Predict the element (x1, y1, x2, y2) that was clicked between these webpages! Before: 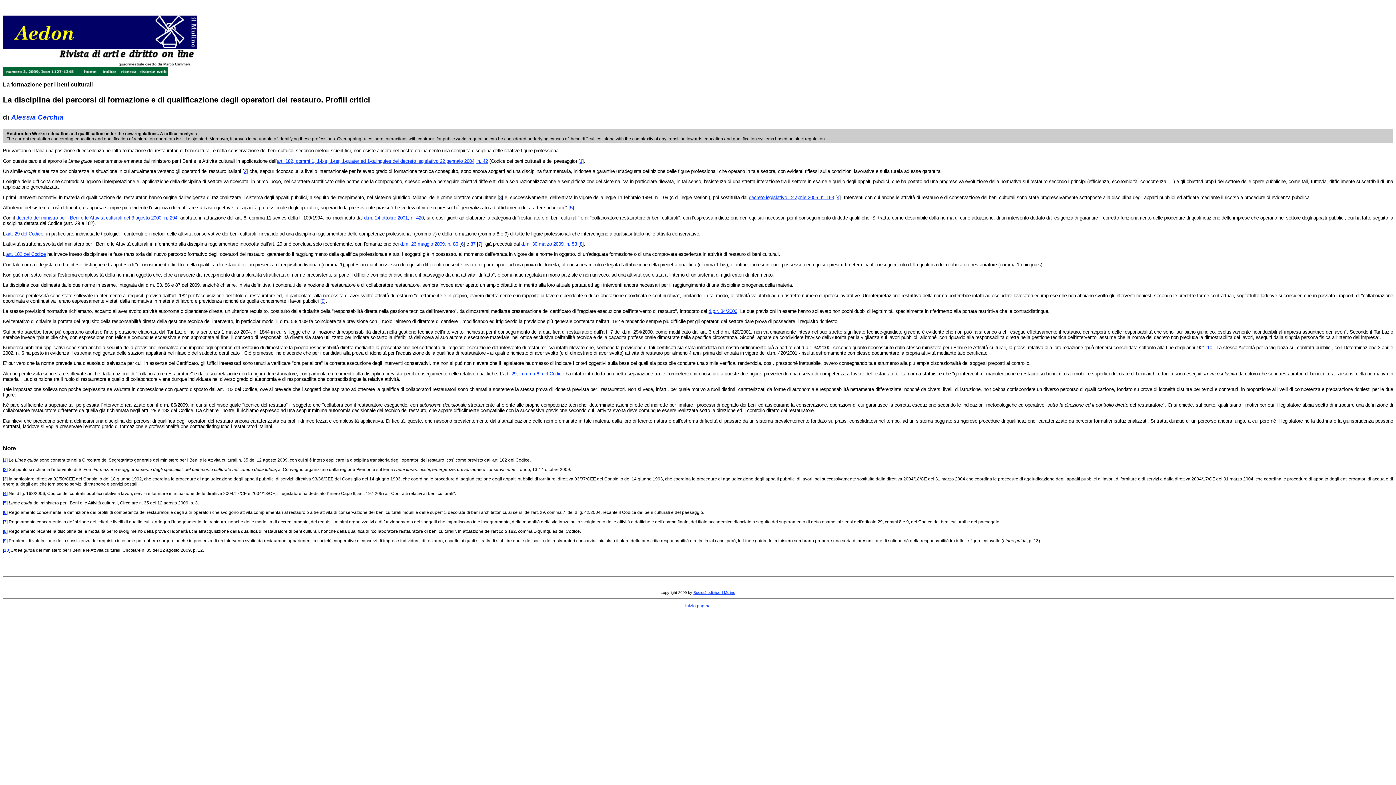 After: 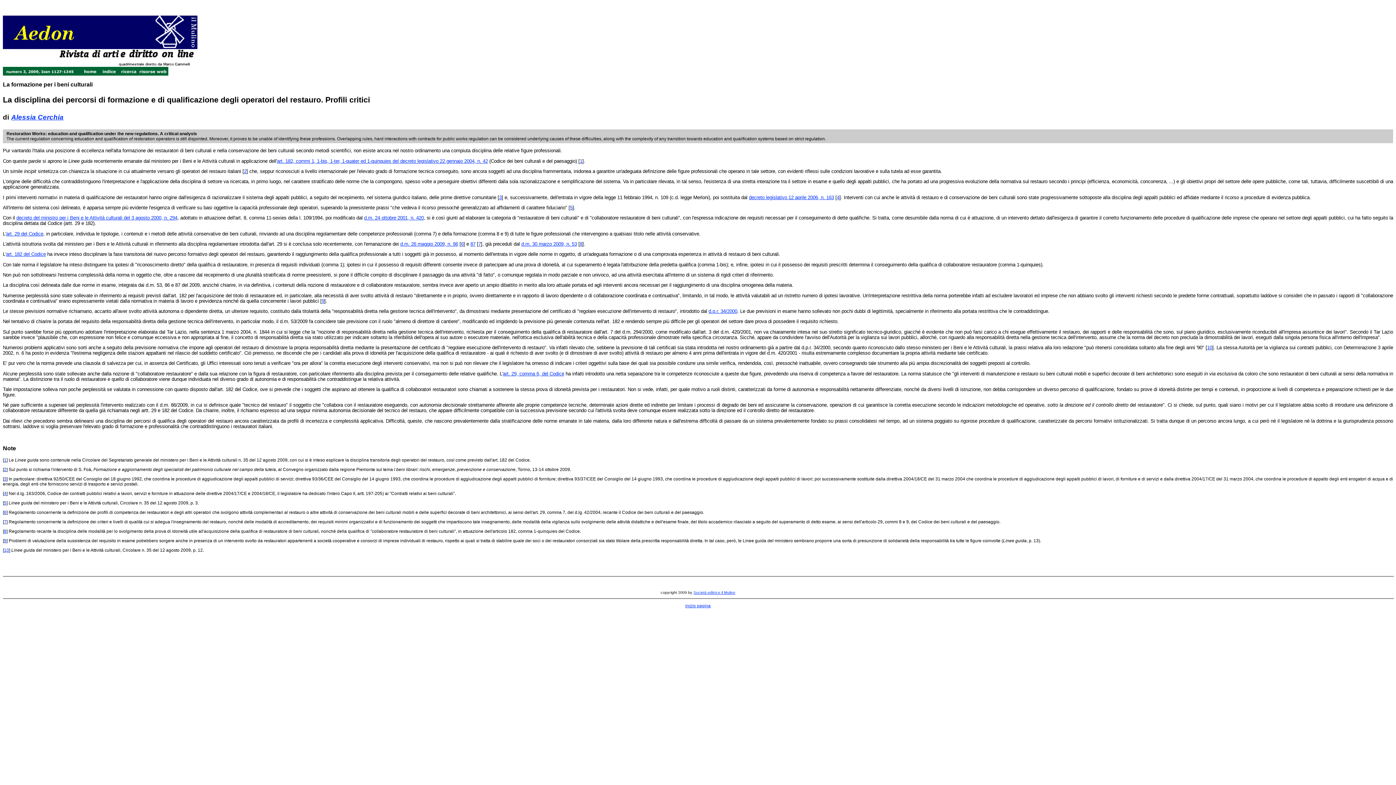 Action: bbox: (244, 168, 246, 174) label: 2